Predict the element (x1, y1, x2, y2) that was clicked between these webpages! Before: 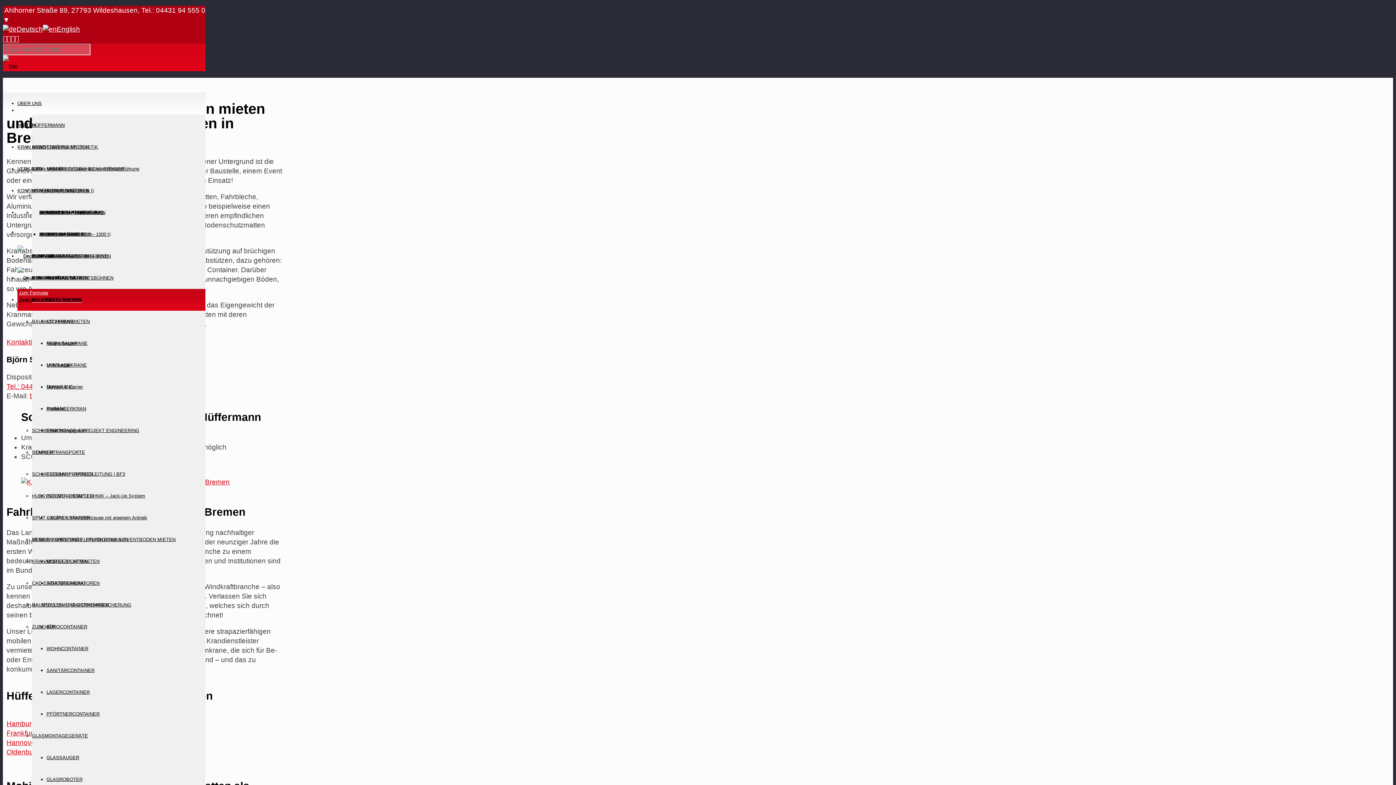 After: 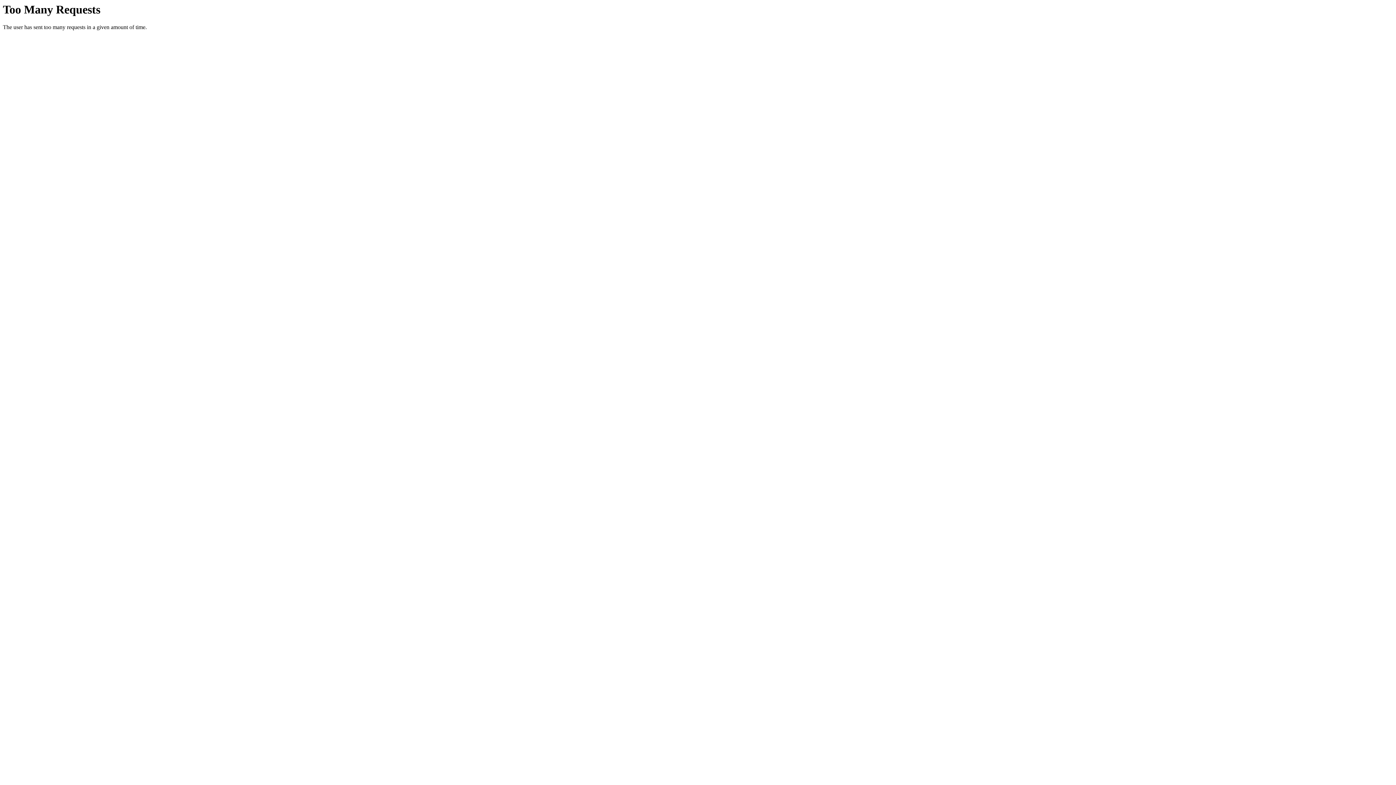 Action: bbox: (32, 122, 64, 128) label: HÜFFERMANN